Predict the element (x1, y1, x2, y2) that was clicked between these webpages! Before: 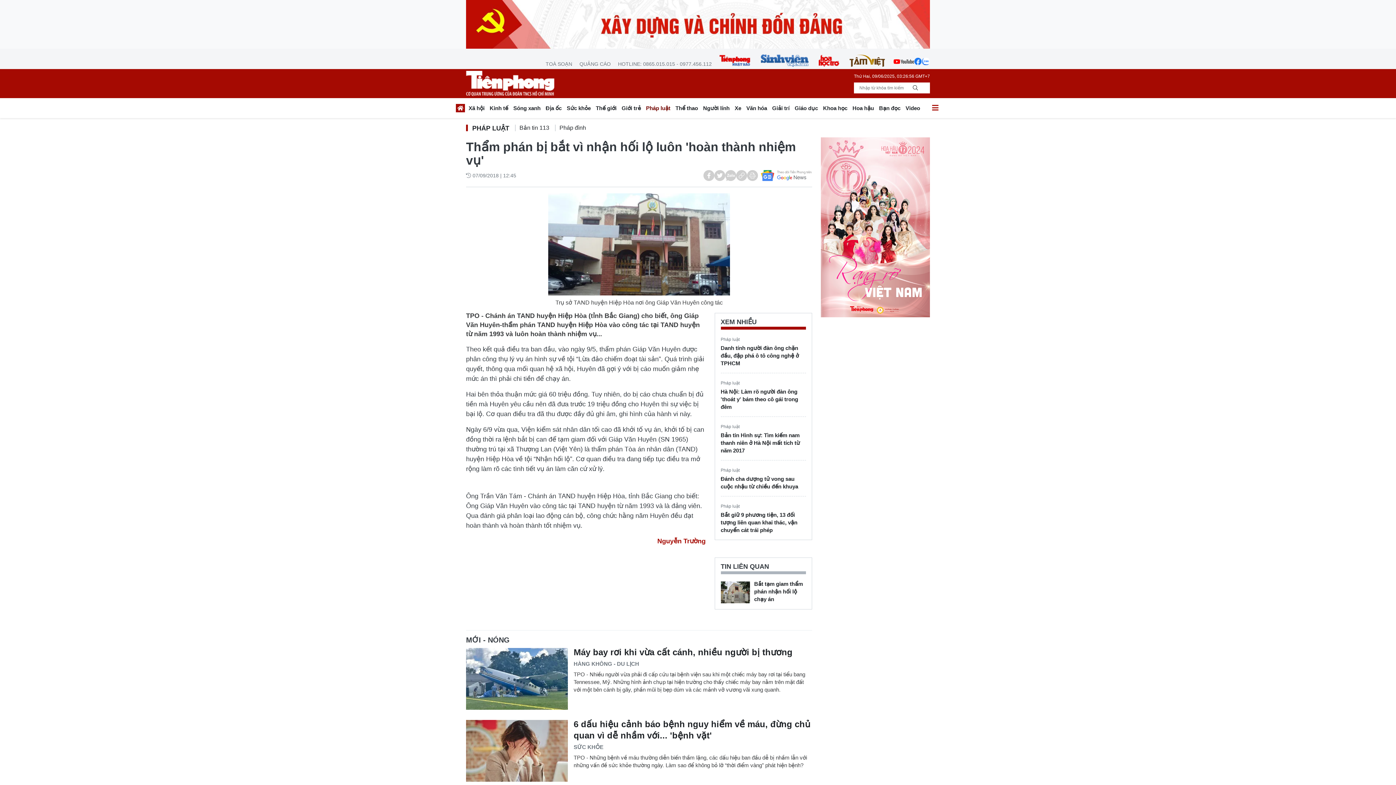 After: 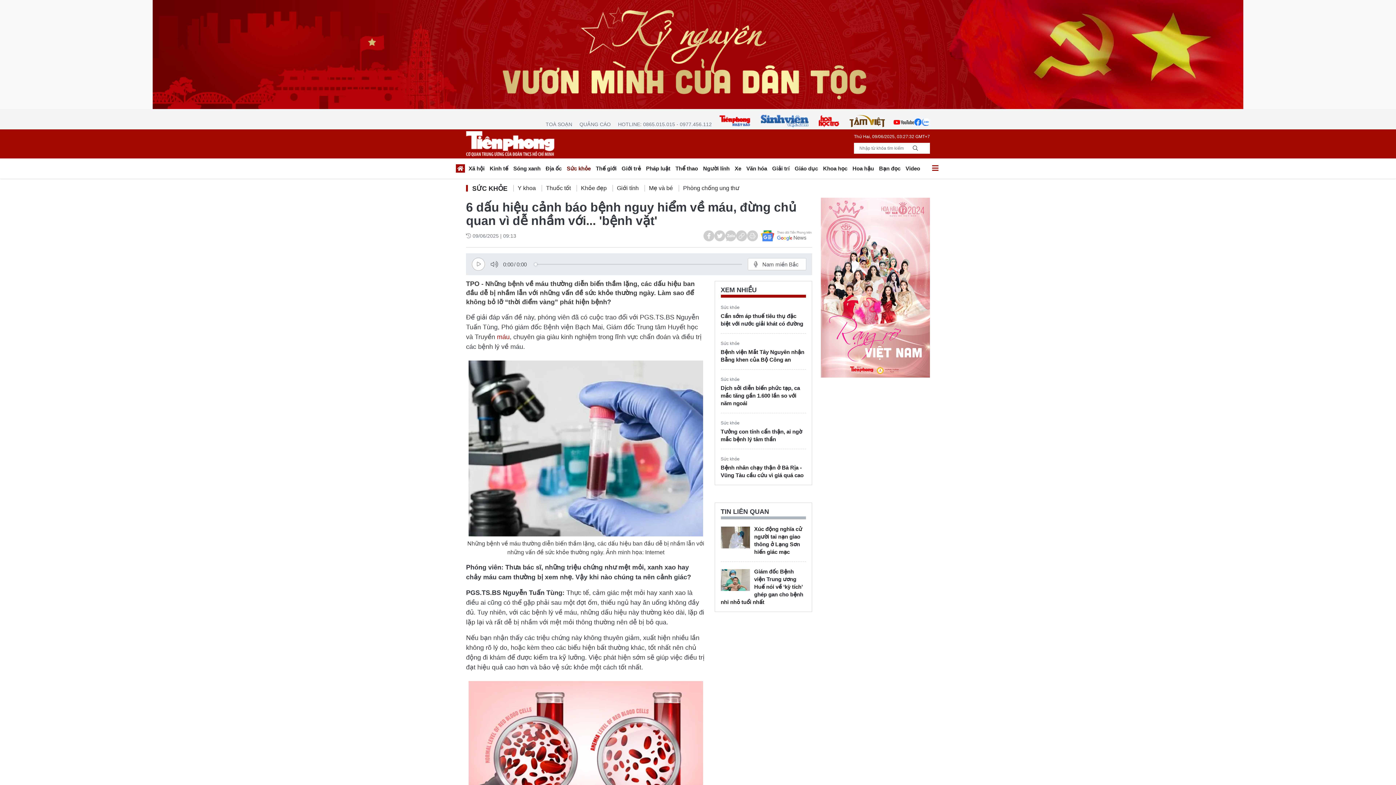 Action: label: 6 dấu hiệu cảnh báo bệnh nguy hiểm về máu, đừng chủ quan vì dễ nhầm với... 'bệnh vặt' bbox: (573, 718, 812, 741)